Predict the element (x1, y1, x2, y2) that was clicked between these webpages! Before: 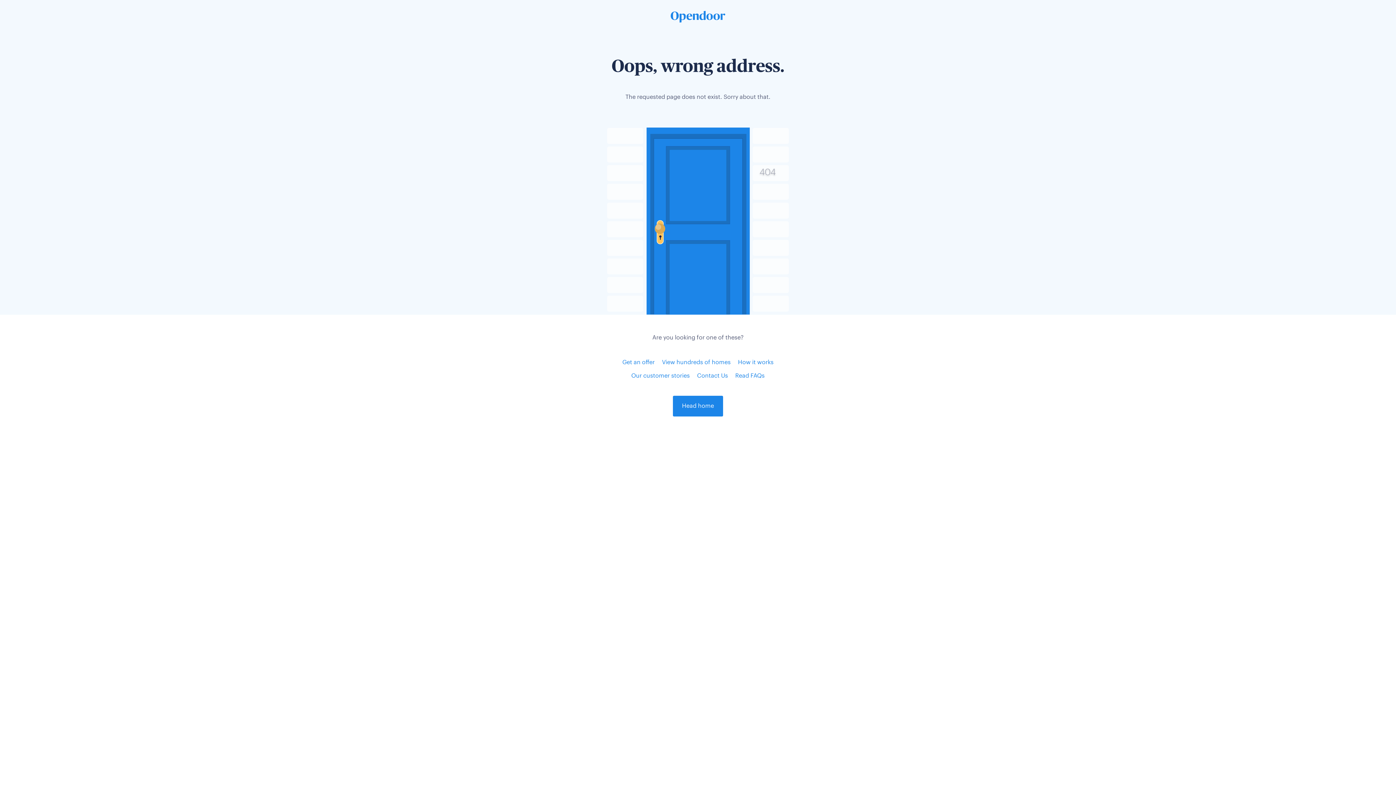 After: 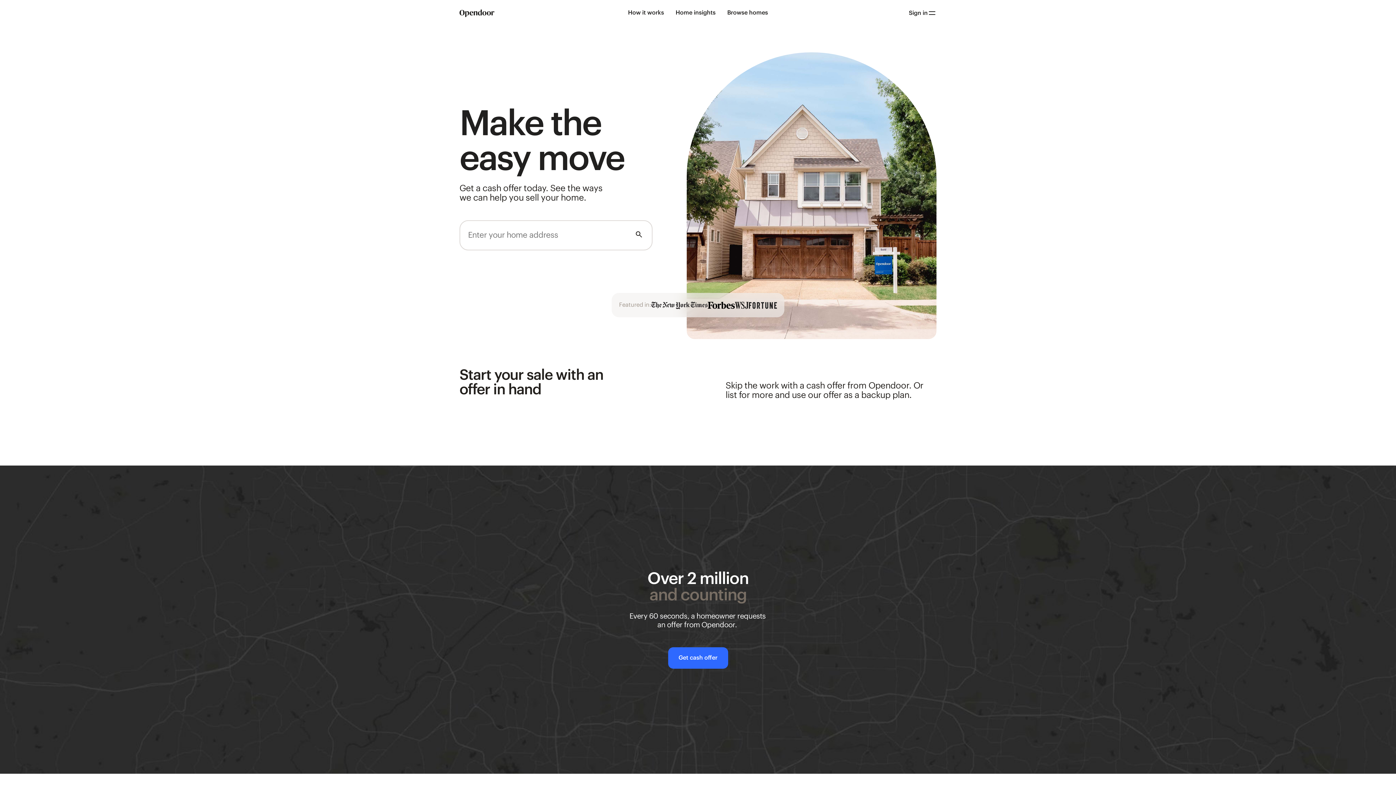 Action: label: Head home bbox: (673, 396, 723, 416)